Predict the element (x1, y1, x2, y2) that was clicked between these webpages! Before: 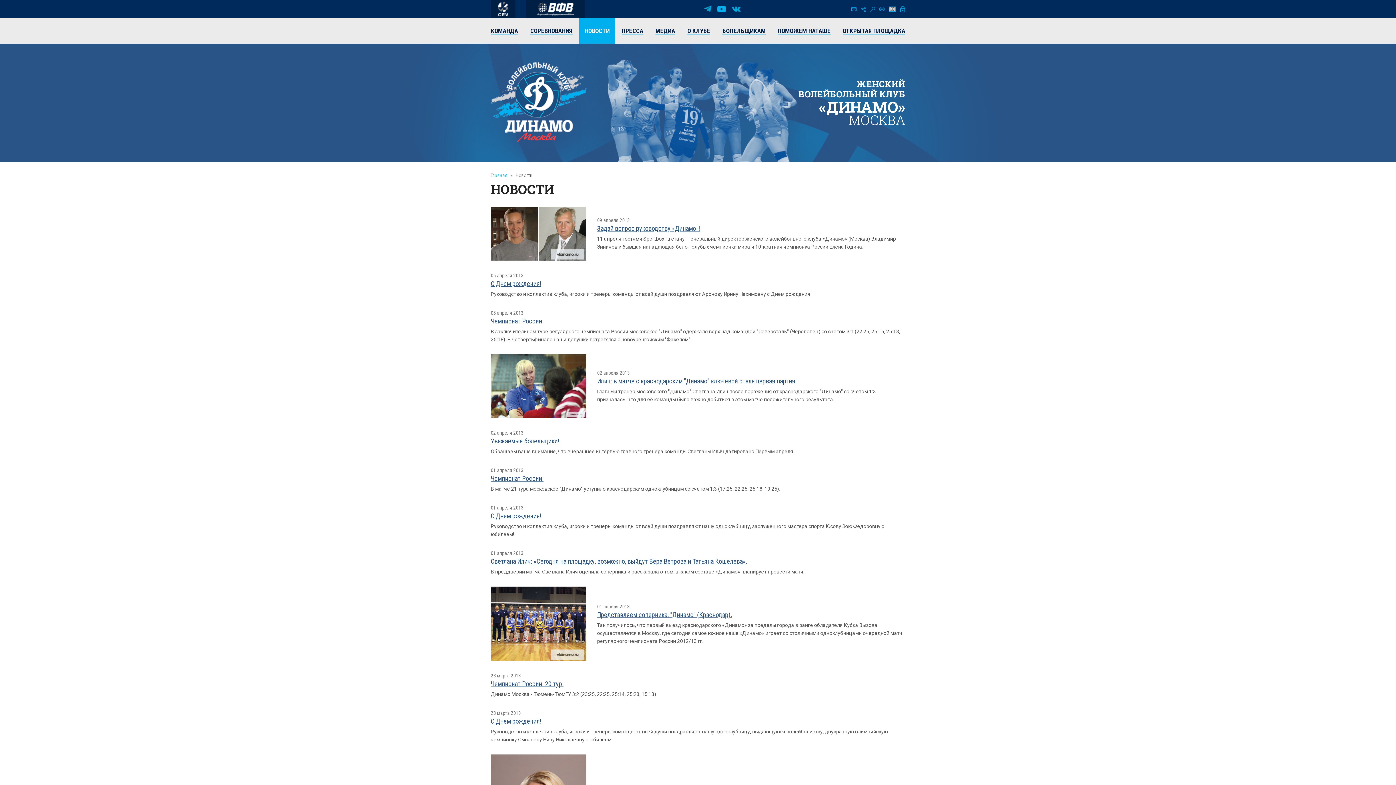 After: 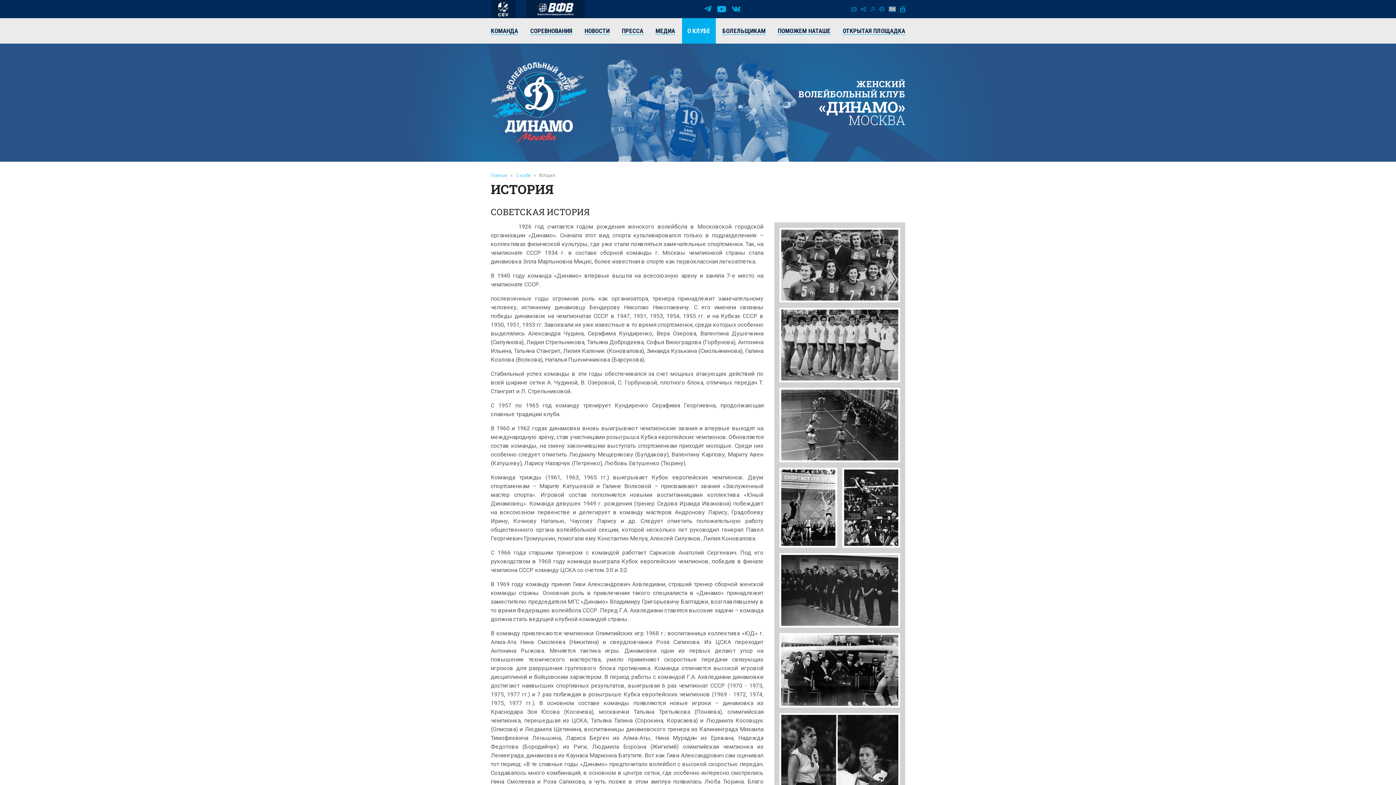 Action: label: О КЛУБЕ bbox: (682, 18, 715, 43)